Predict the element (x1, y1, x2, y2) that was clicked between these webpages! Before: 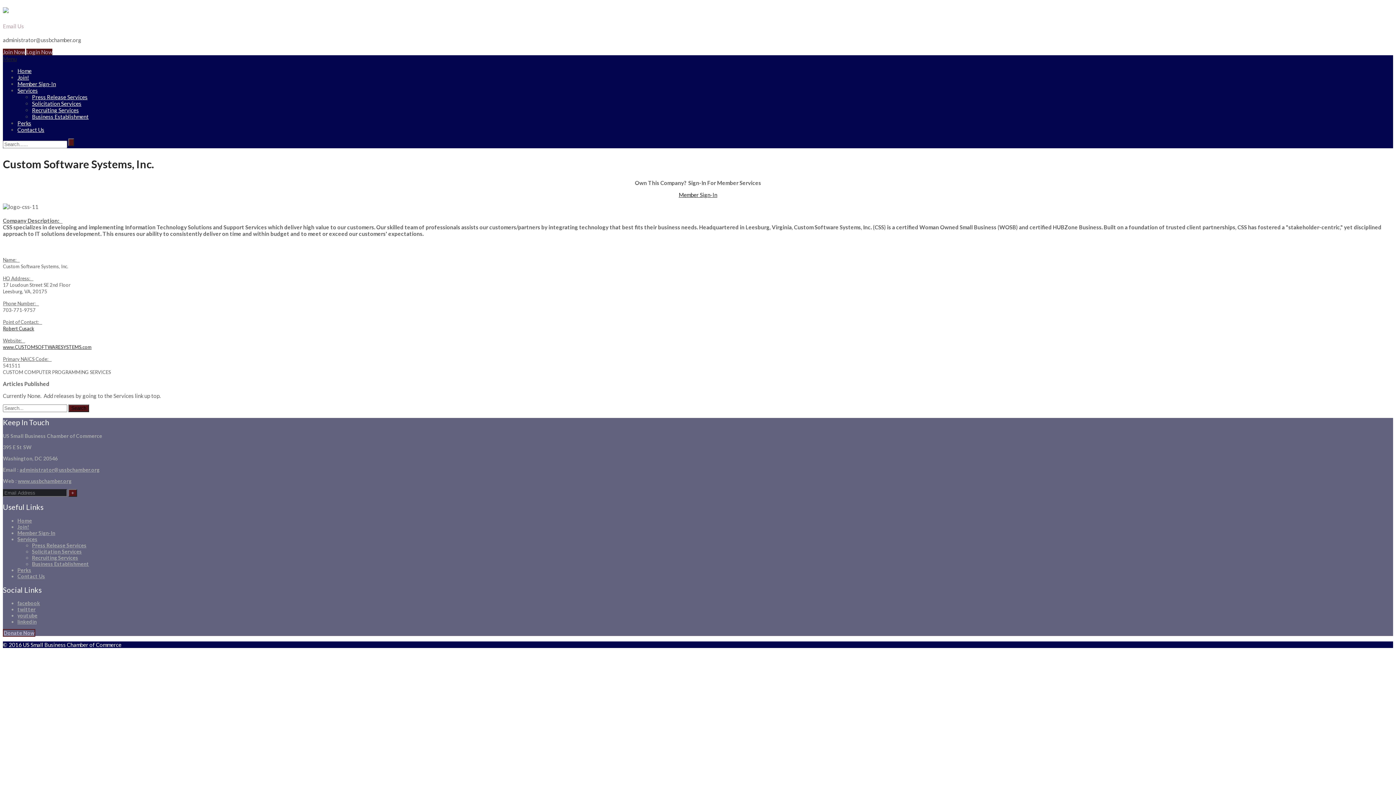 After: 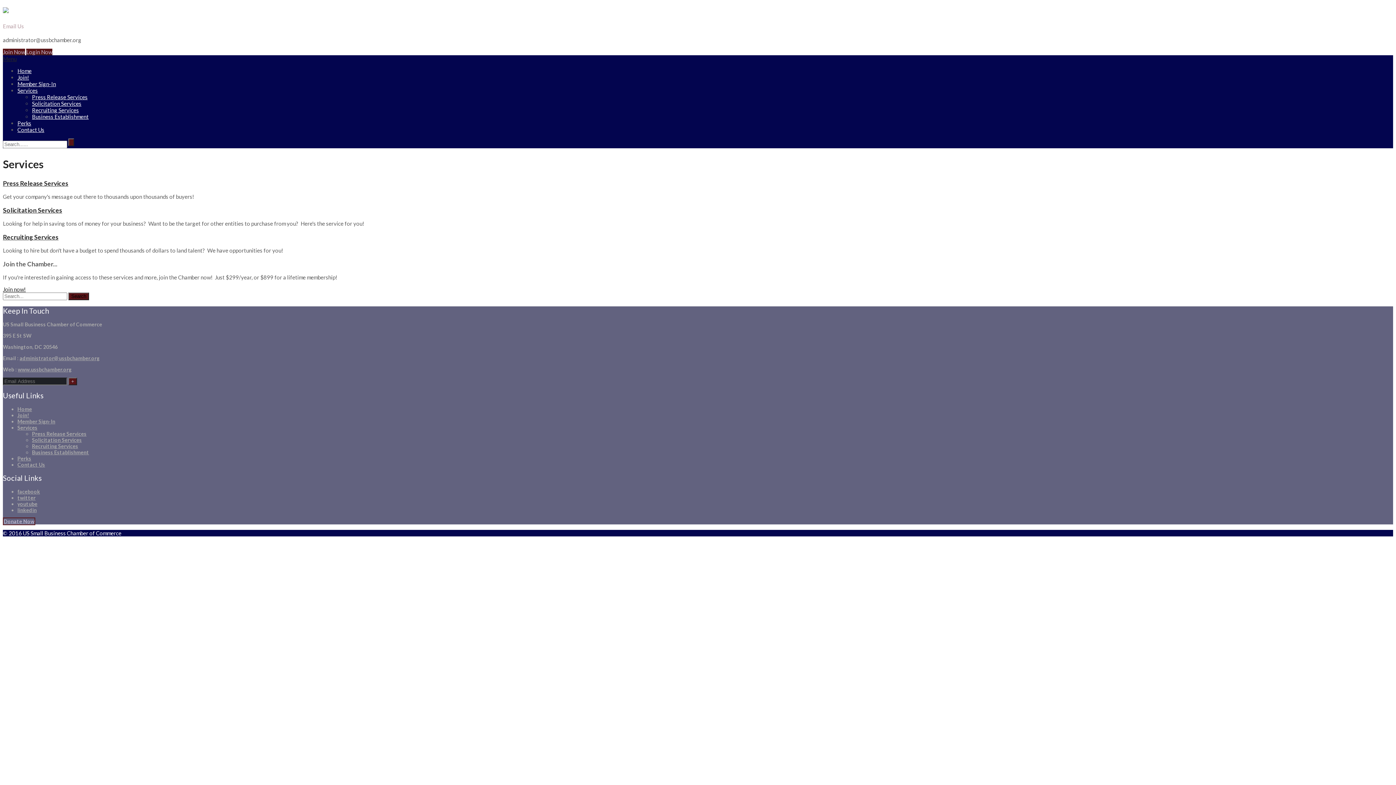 Action: bbox: (17, 536, 37, 542) label: Services